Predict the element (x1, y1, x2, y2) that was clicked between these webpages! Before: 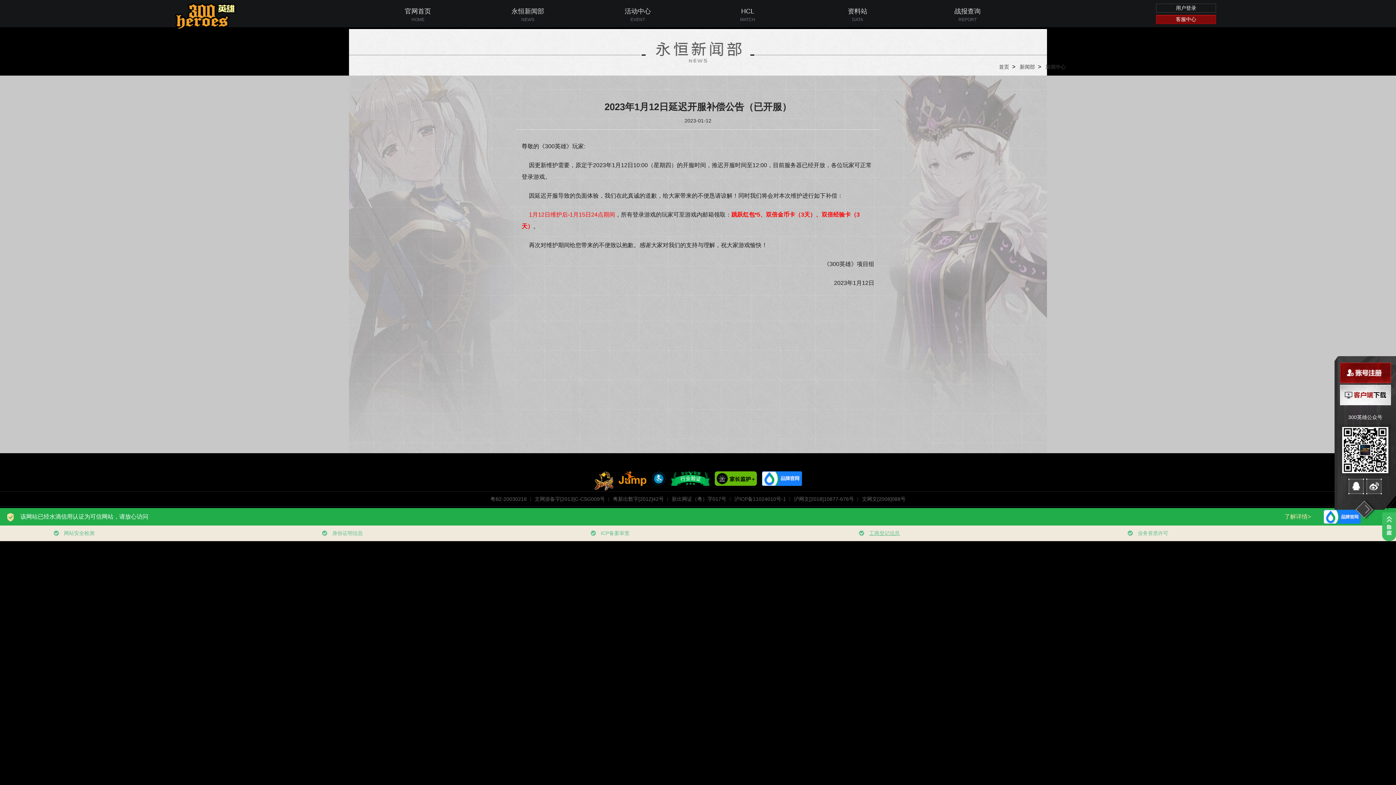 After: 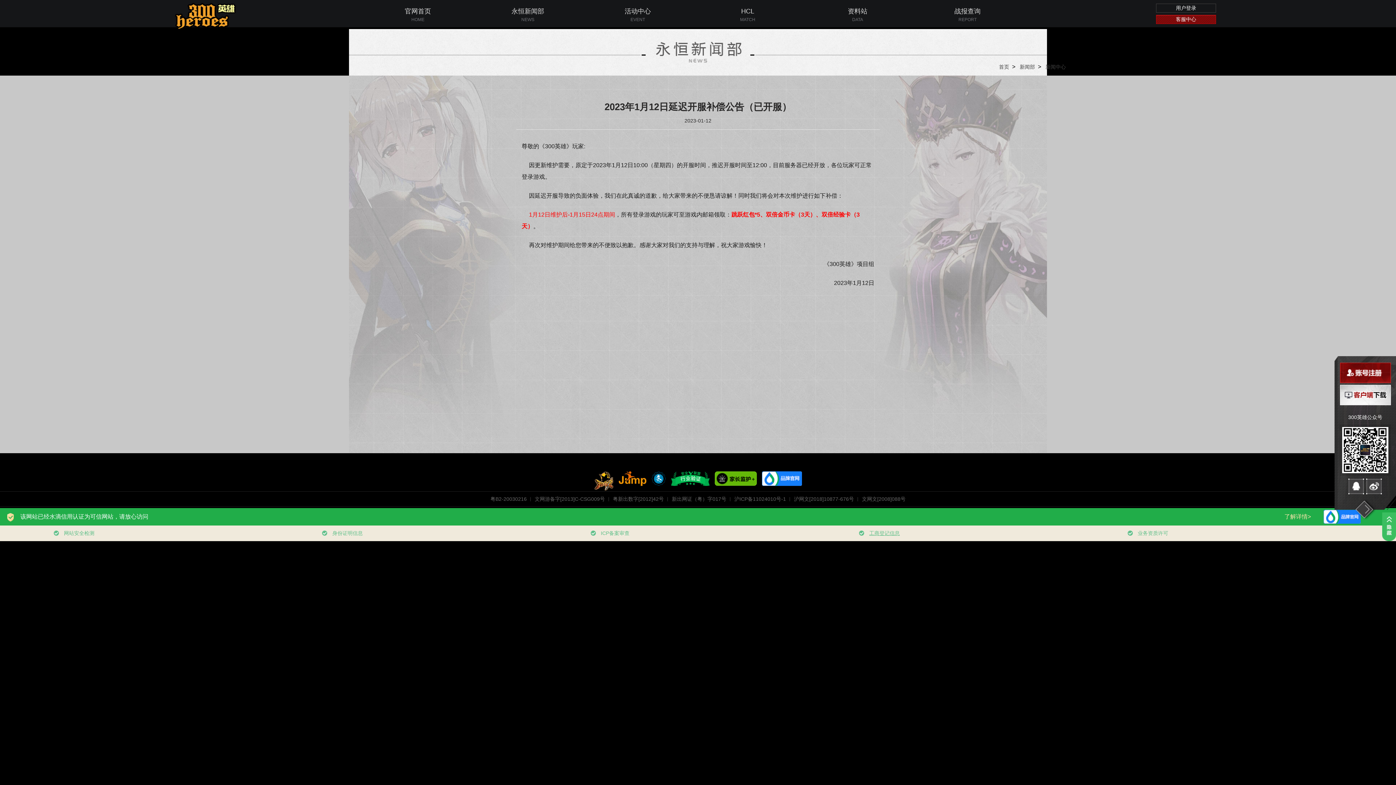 Action: bbox: (651, 478, 669, 484)